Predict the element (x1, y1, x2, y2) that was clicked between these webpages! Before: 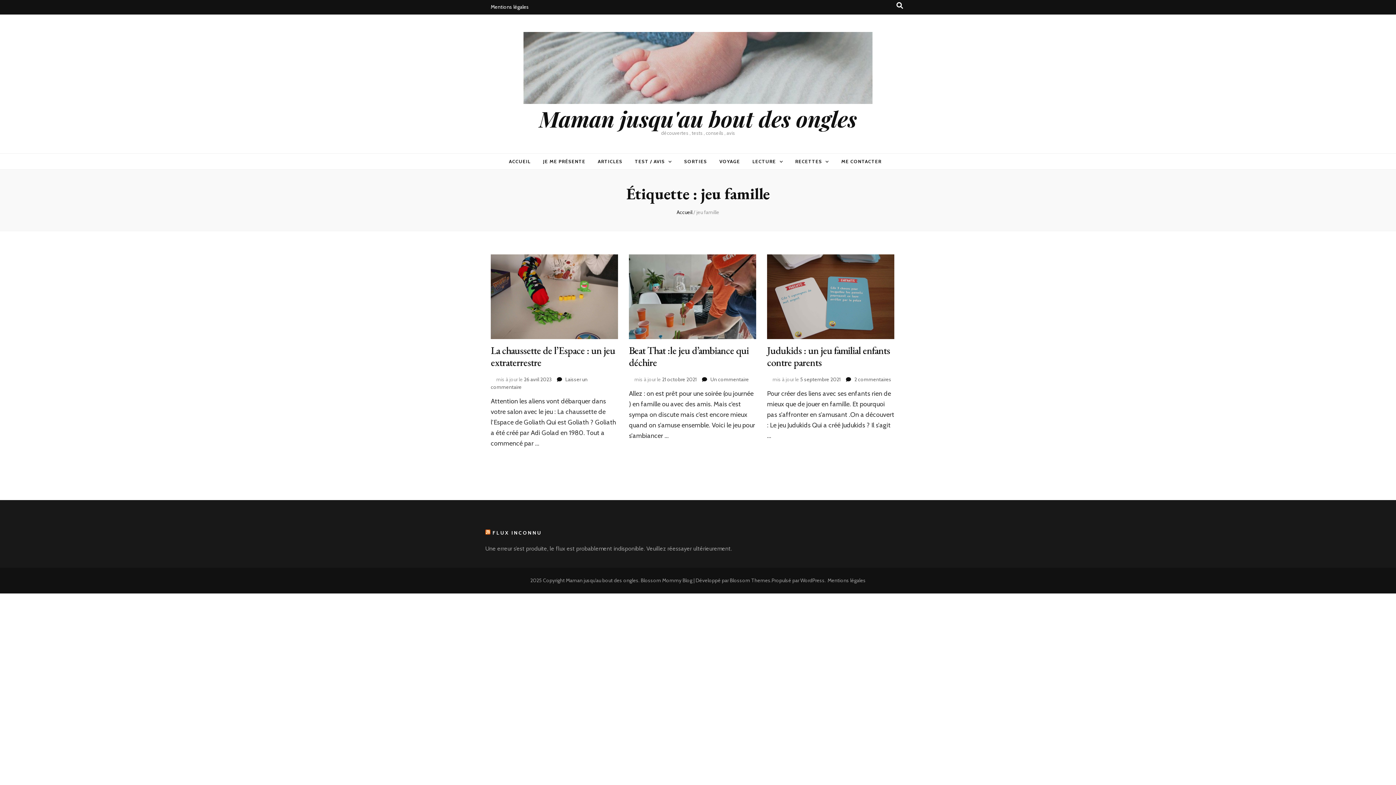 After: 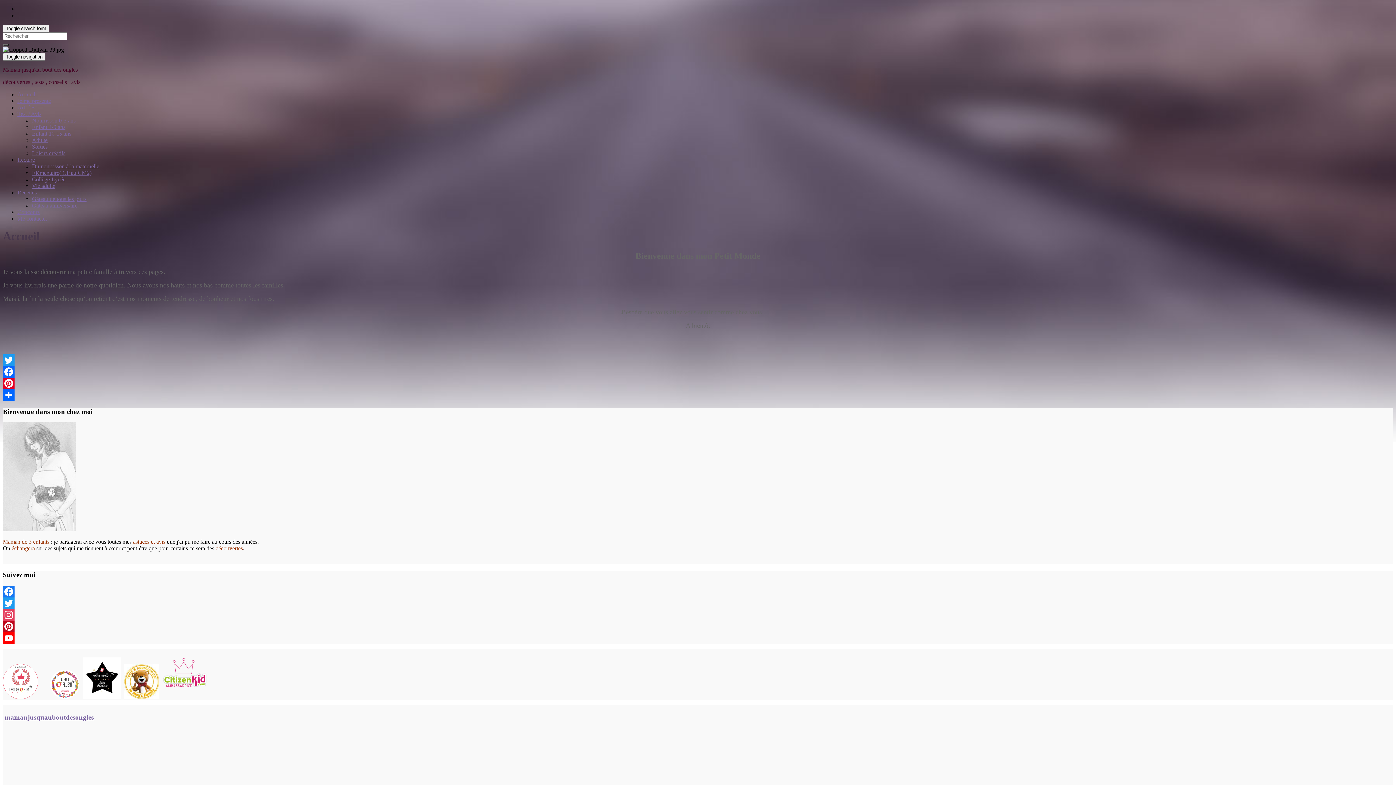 Action: label: ACCUEIL bbox: (509, 156, 530, 166)